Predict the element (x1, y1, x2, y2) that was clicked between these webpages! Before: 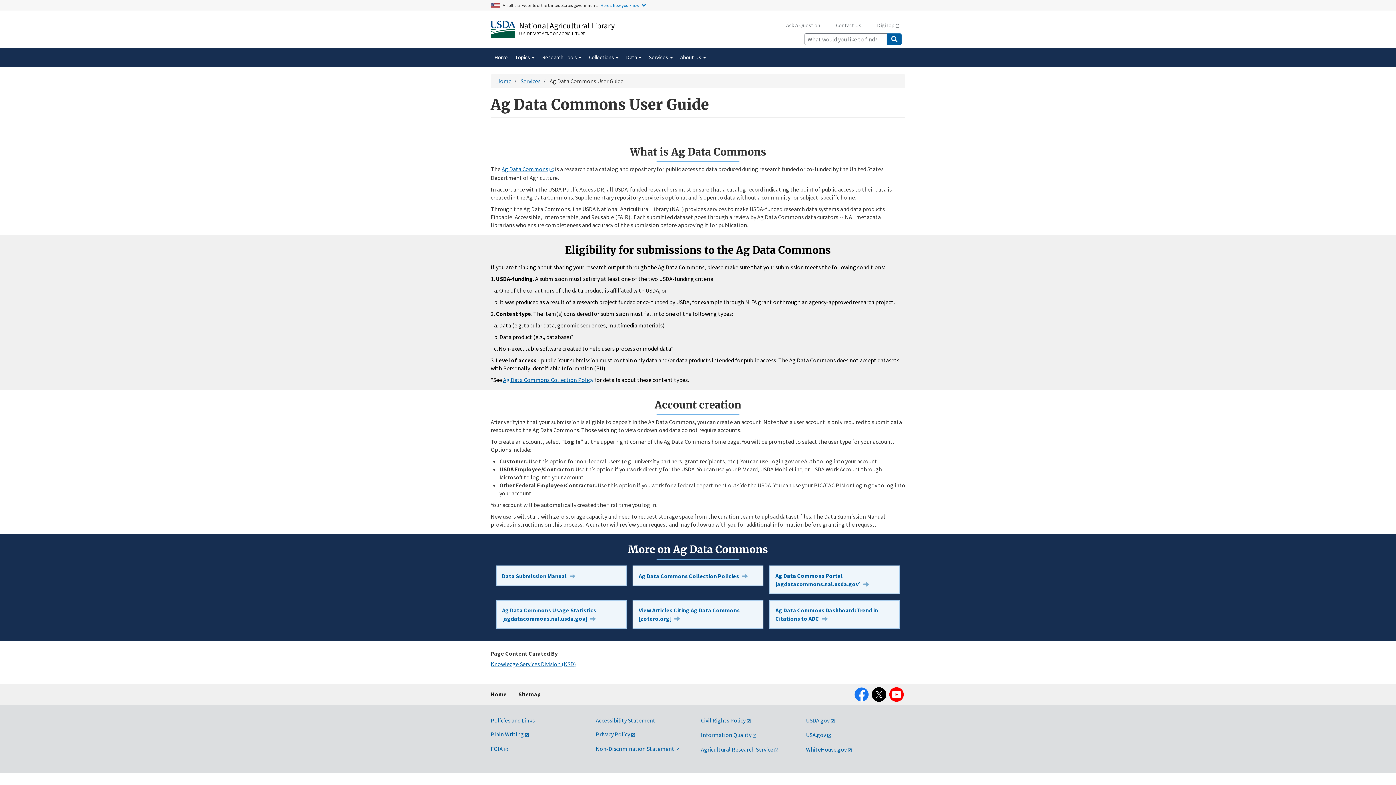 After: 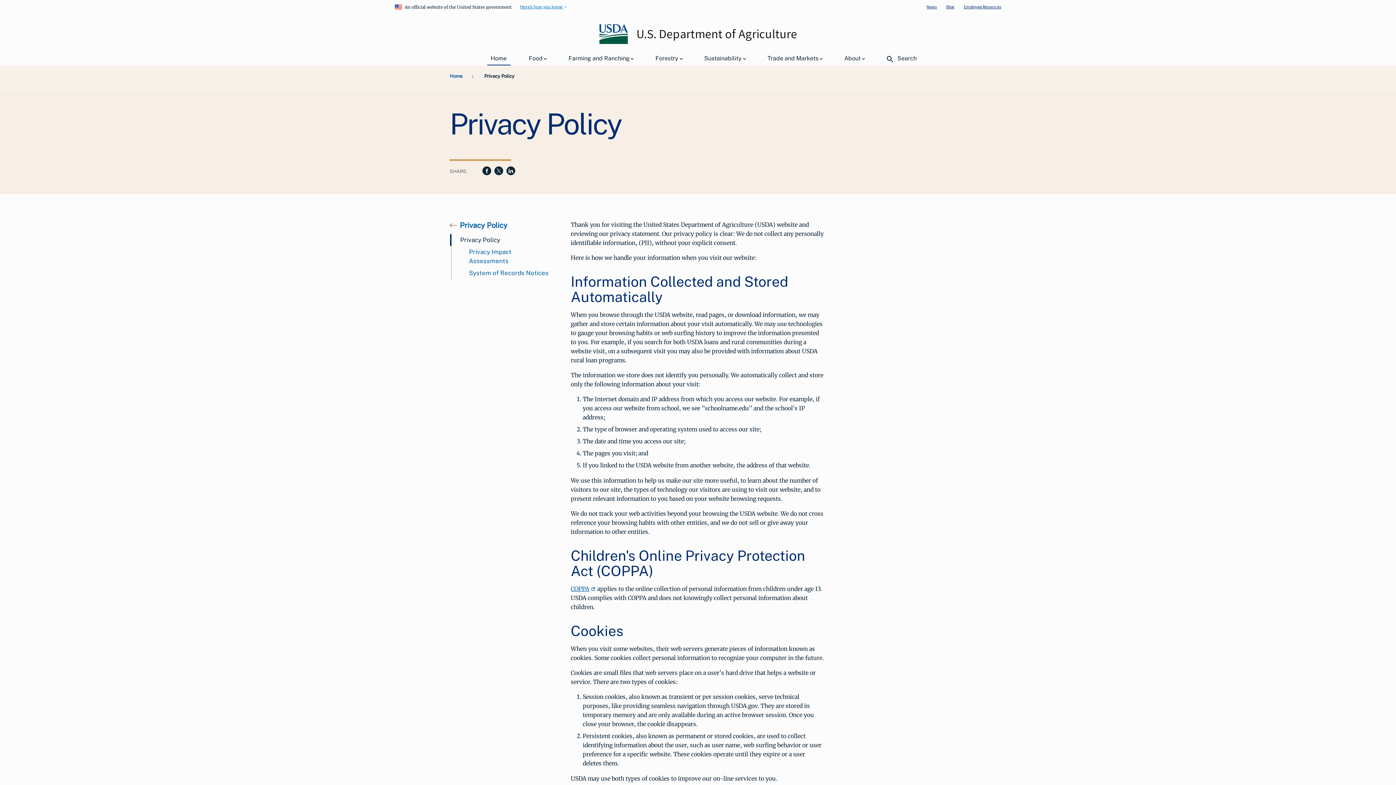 Action: label: Privacy Policy bbox: (596, 730, 635, 738)